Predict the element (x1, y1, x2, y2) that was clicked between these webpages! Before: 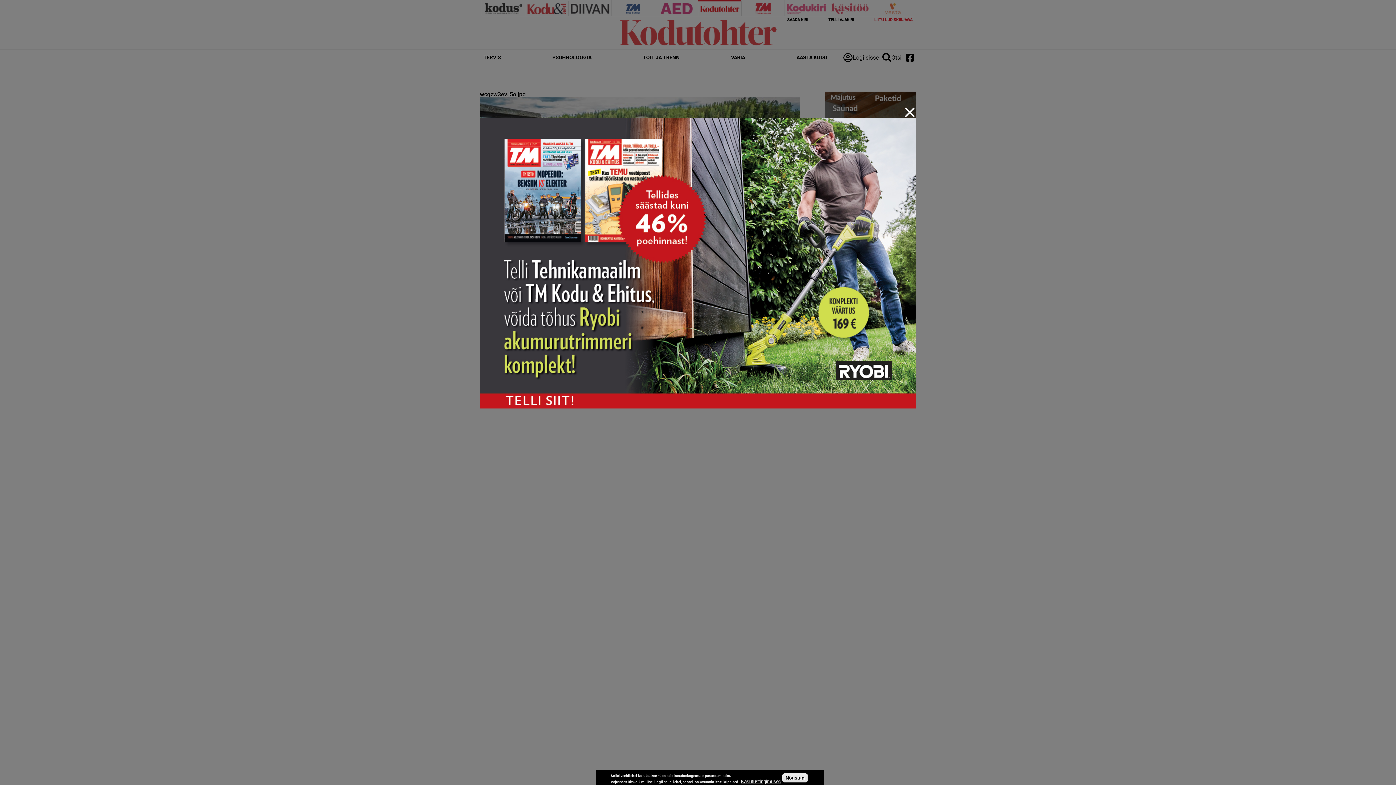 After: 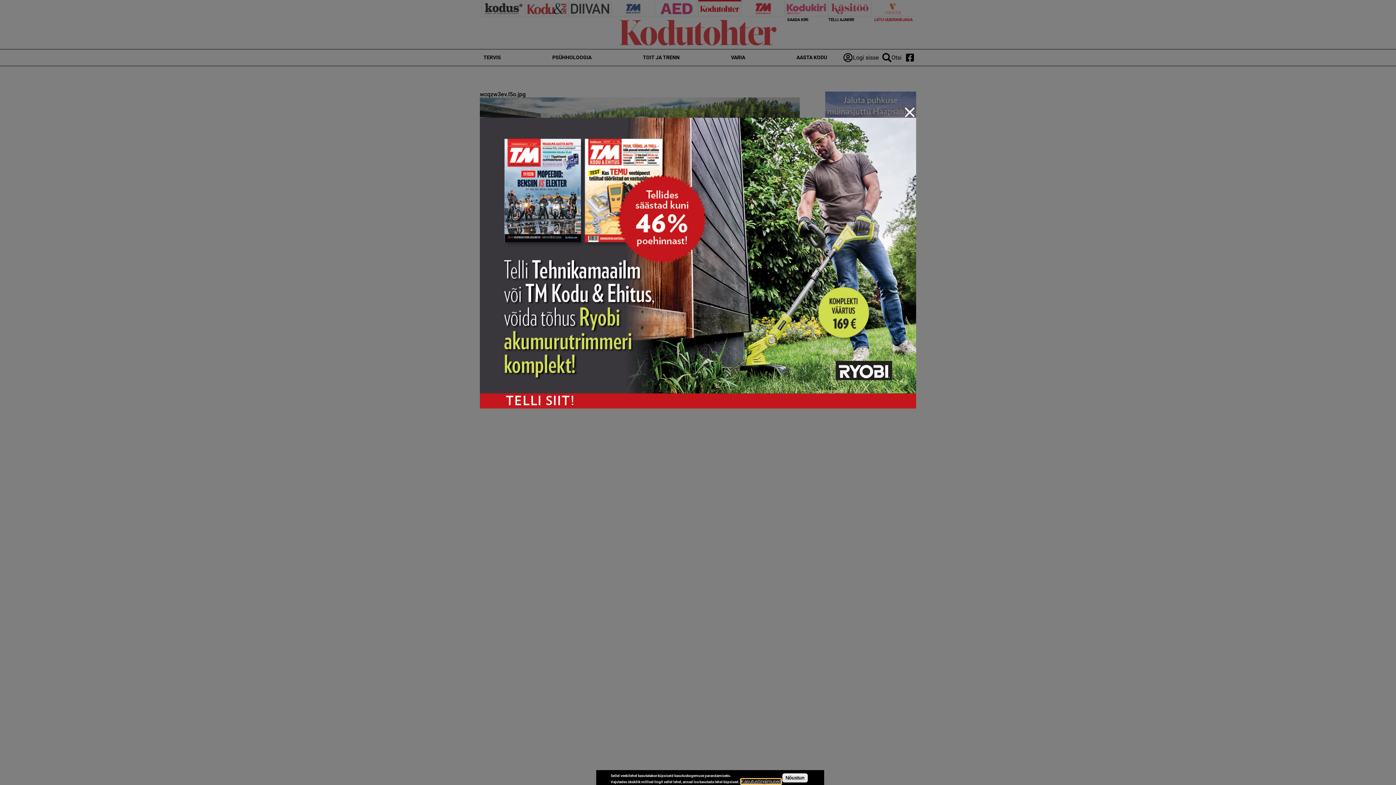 Action: bbox: (741, 779, 781, 784) label: Kasutustingimused